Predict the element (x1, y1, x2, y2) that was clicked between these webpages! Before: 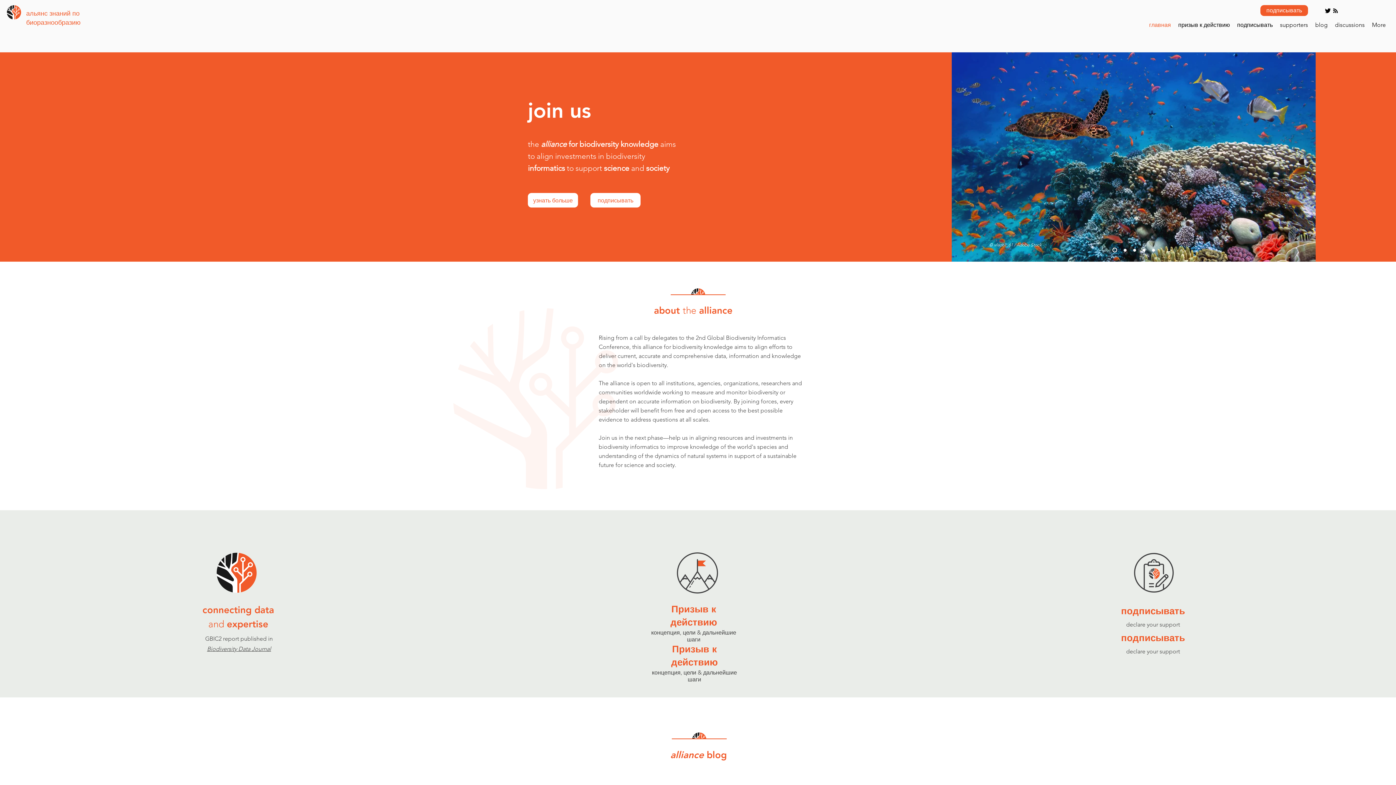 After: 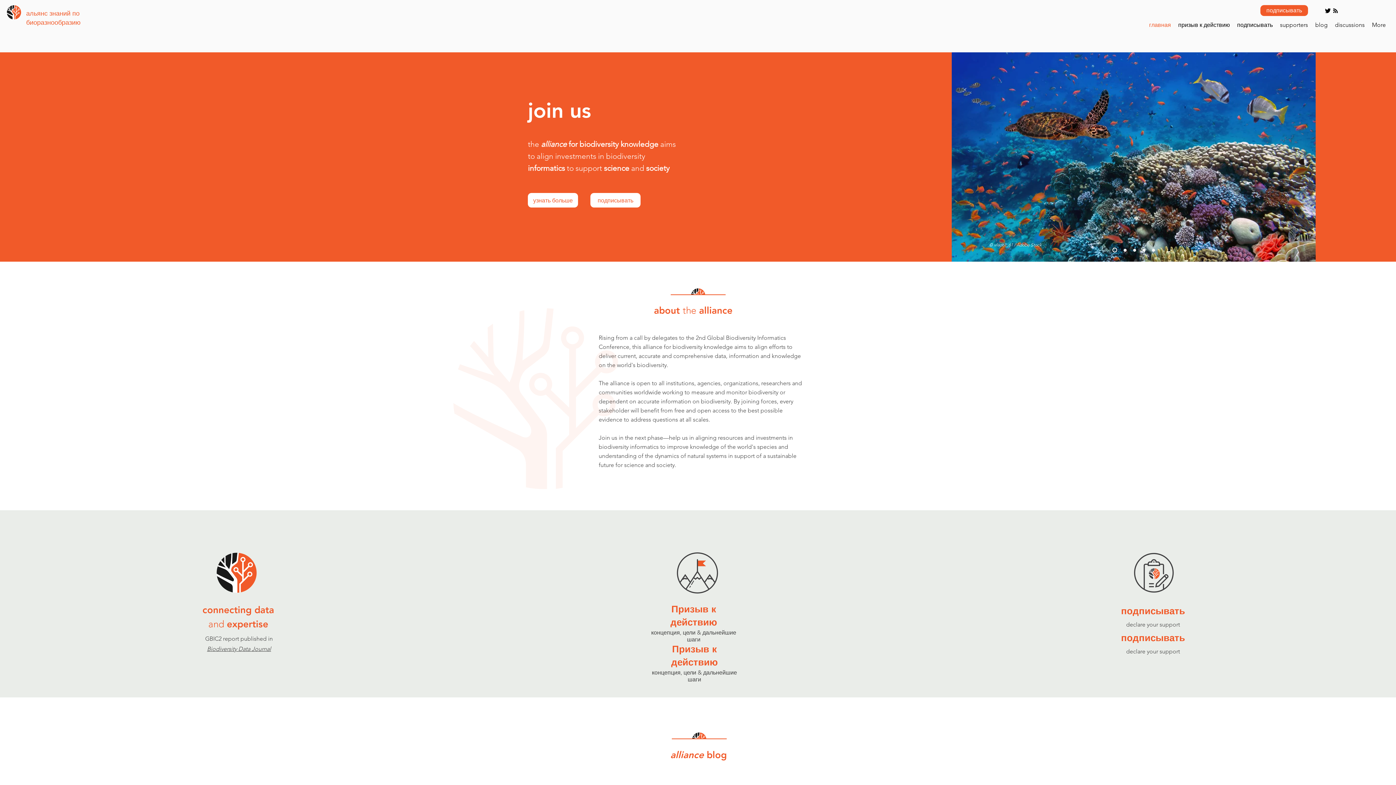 Action: label: Copy of Copy of Slide  1 bbox: (1142, 248, 1145, 251)